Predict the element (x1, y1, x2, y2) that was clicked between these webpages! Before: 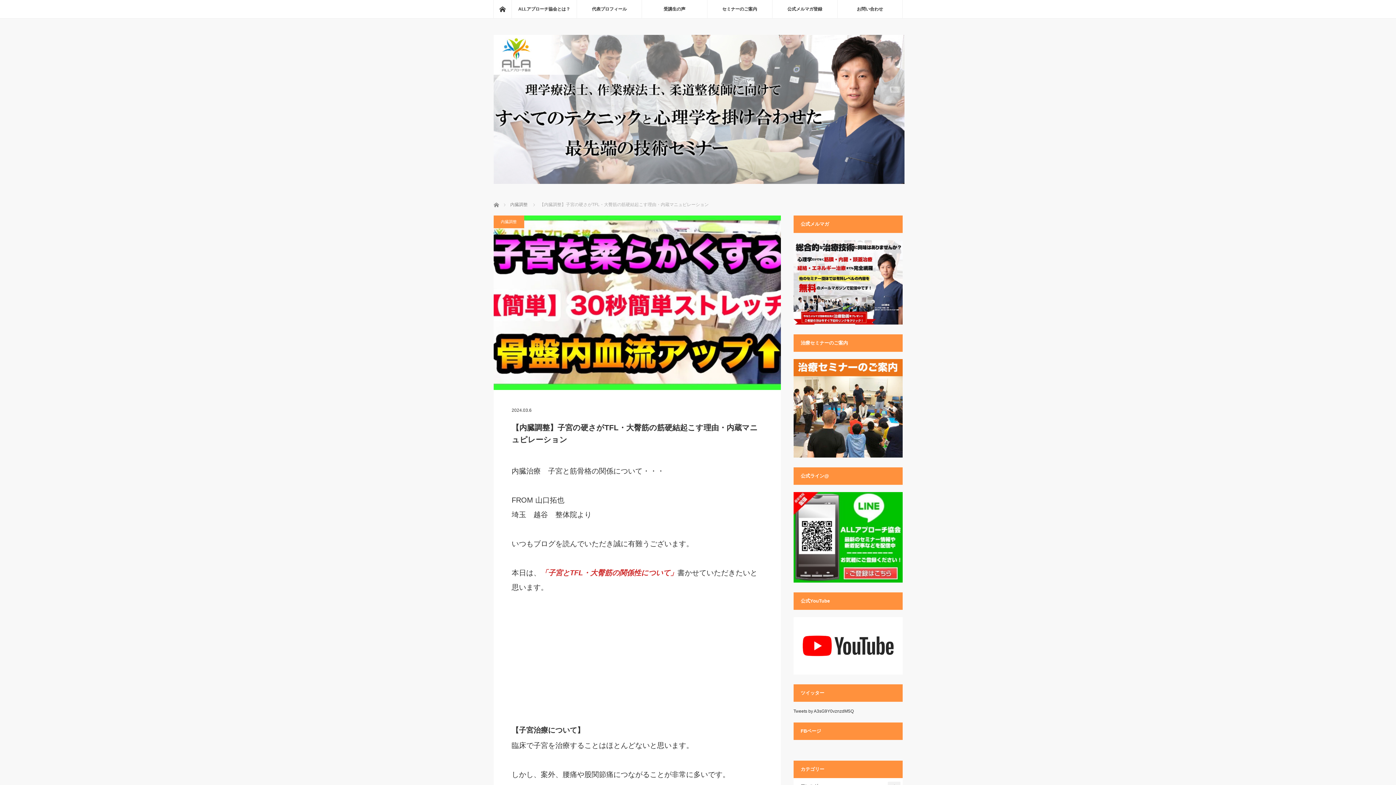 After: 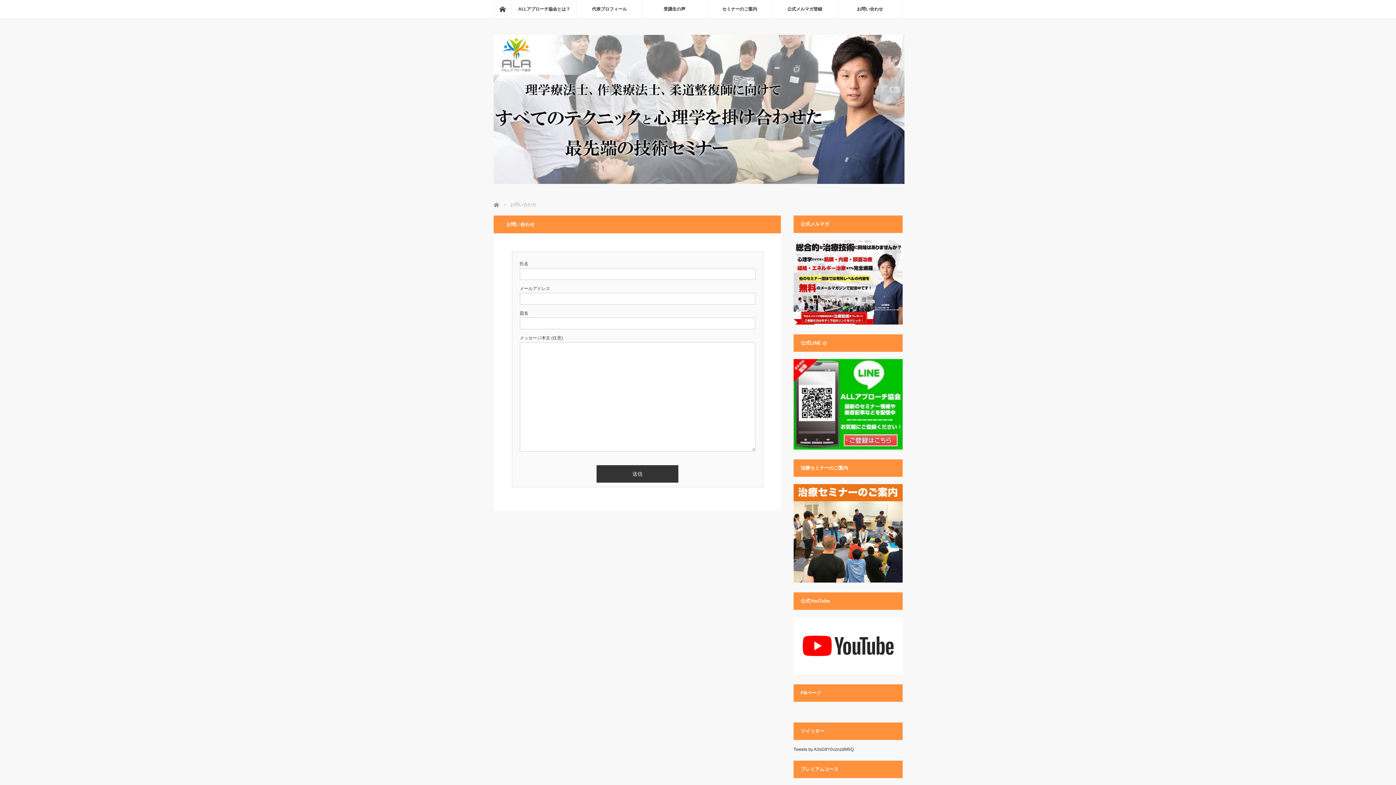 Action: bbox: (837, 0, 902, 18) label: お問い合わせ